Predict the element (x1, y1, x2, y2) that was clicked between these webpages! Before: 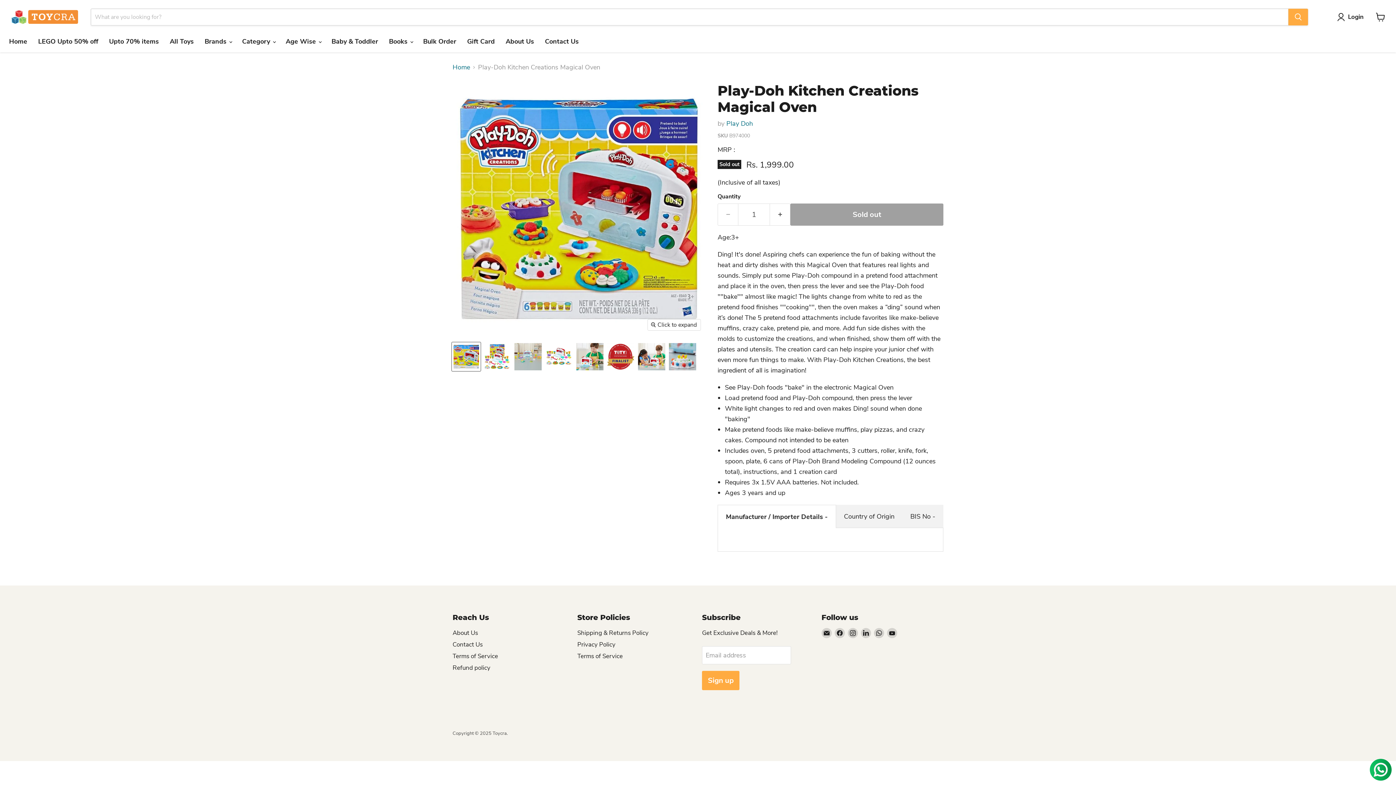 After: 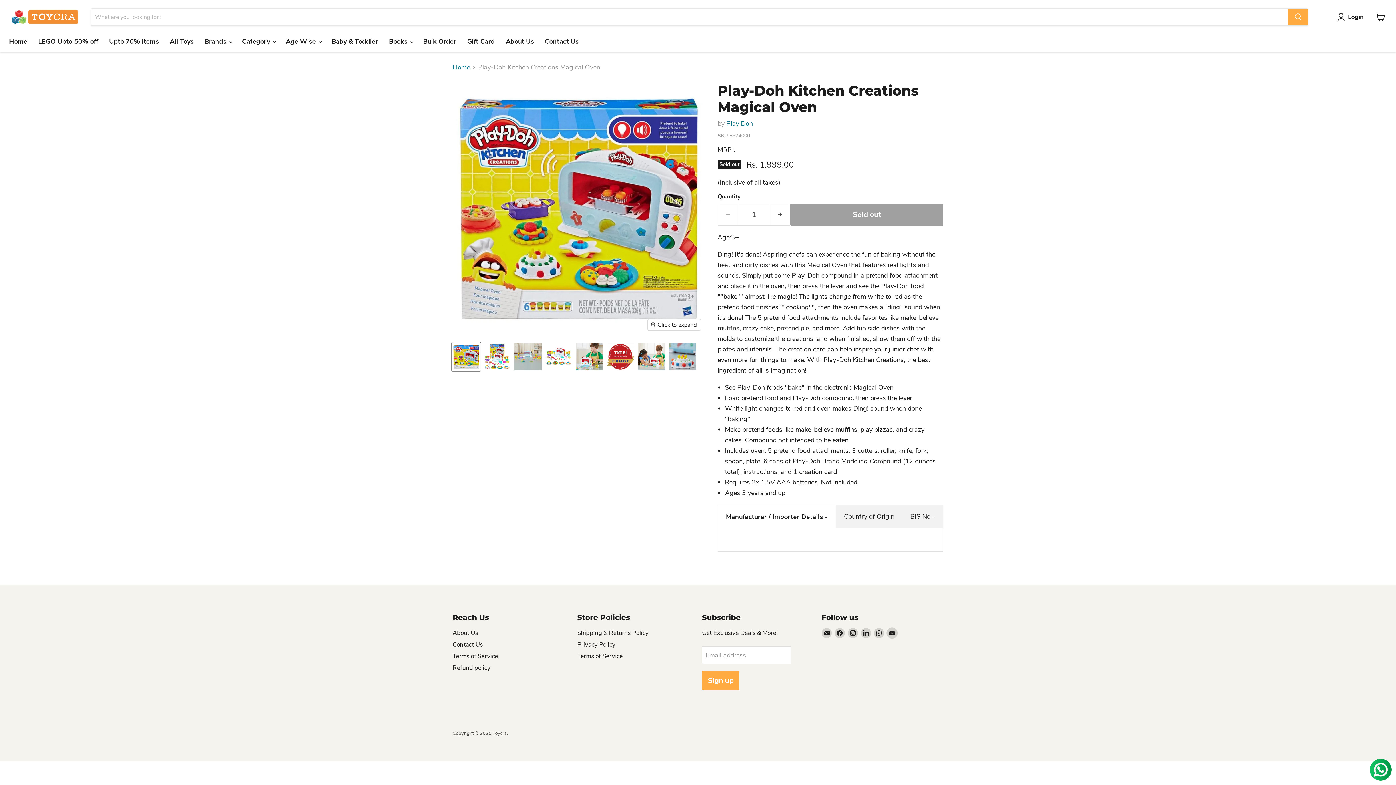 Action: label: Find us on YouTube bbox: (887, 628, 897, 638)